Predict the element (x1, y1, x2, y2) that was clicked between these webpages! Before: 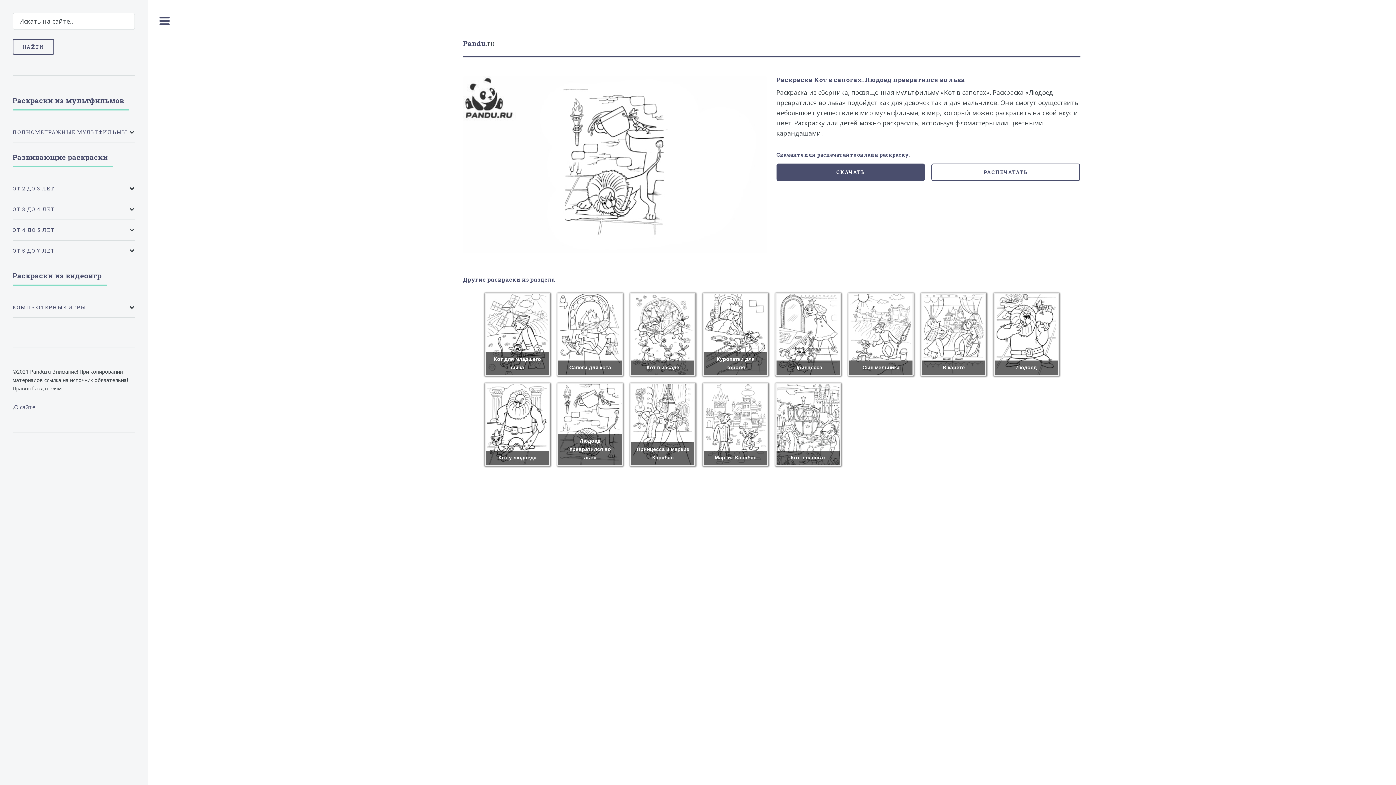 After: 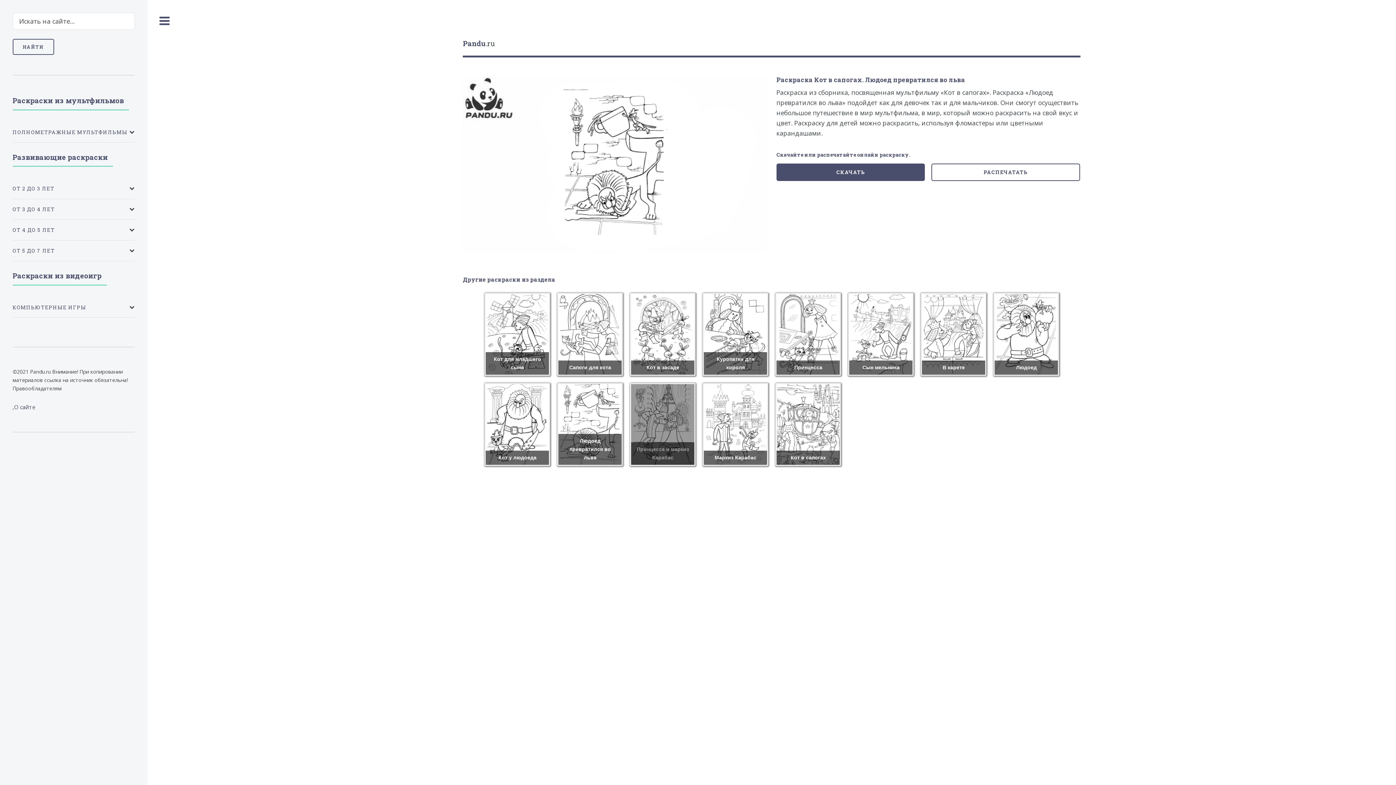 Action: bbox: (630, 383, 695, 466) label: Принцесса и маркиз Карабас